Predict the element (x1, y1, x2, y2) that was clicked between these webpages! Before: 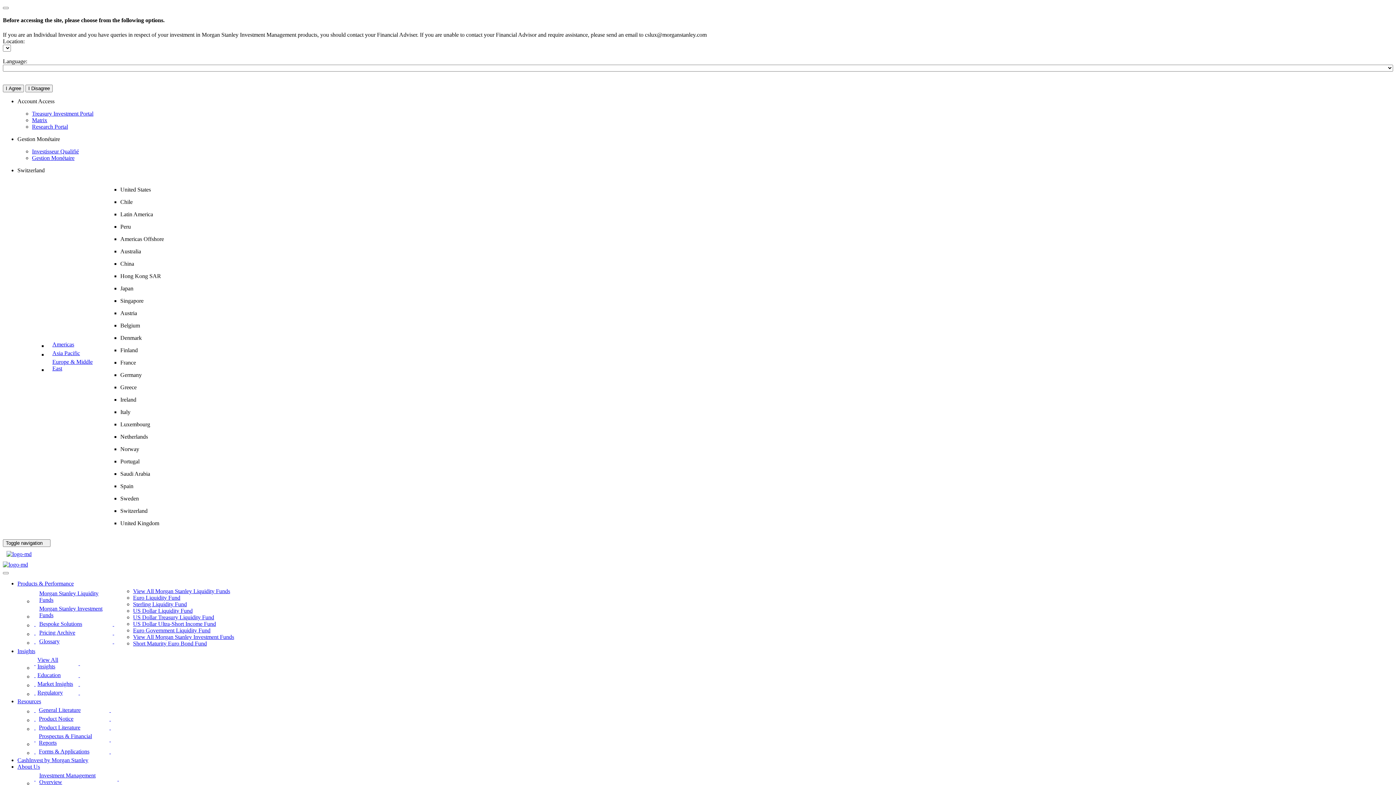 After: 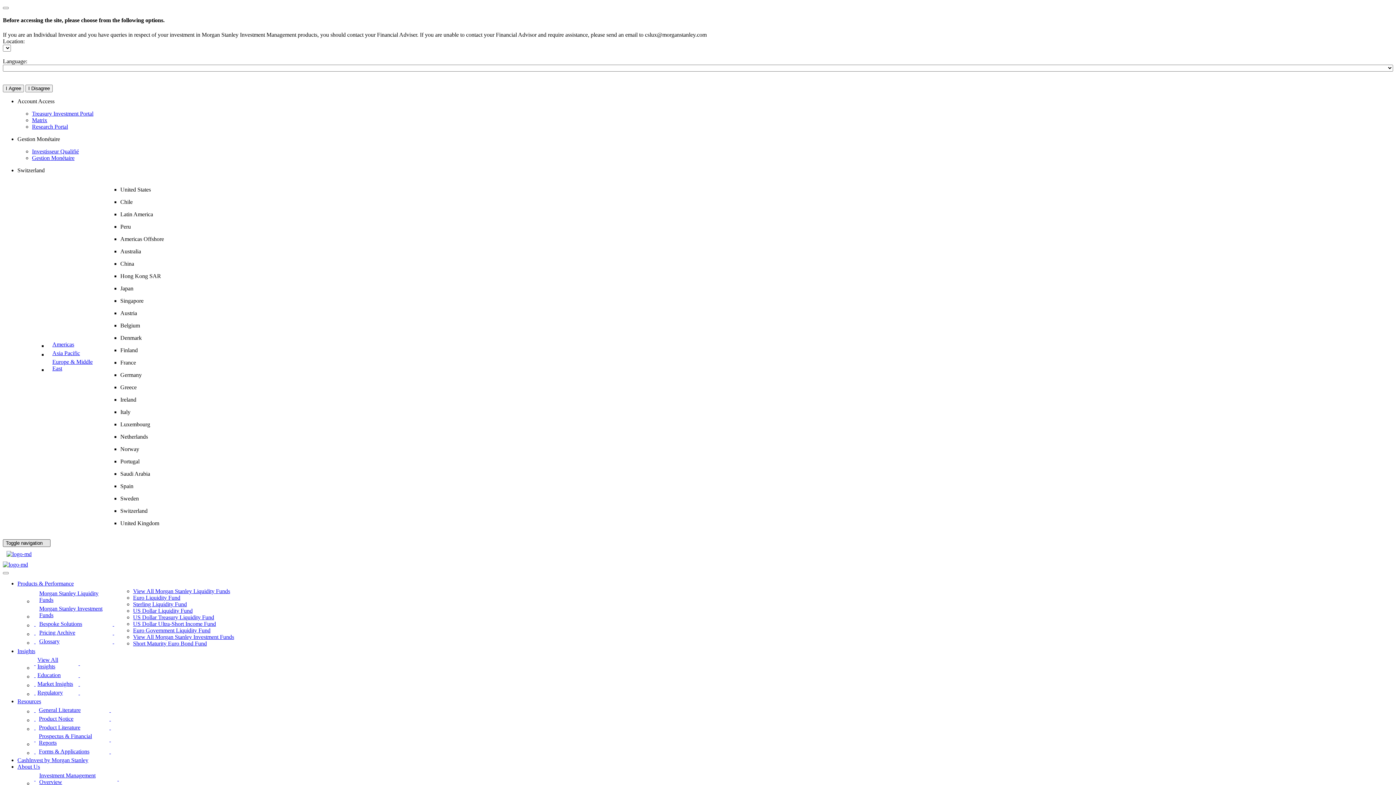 Action: label: Show Menu bbox: (2, 539, 50, 547)